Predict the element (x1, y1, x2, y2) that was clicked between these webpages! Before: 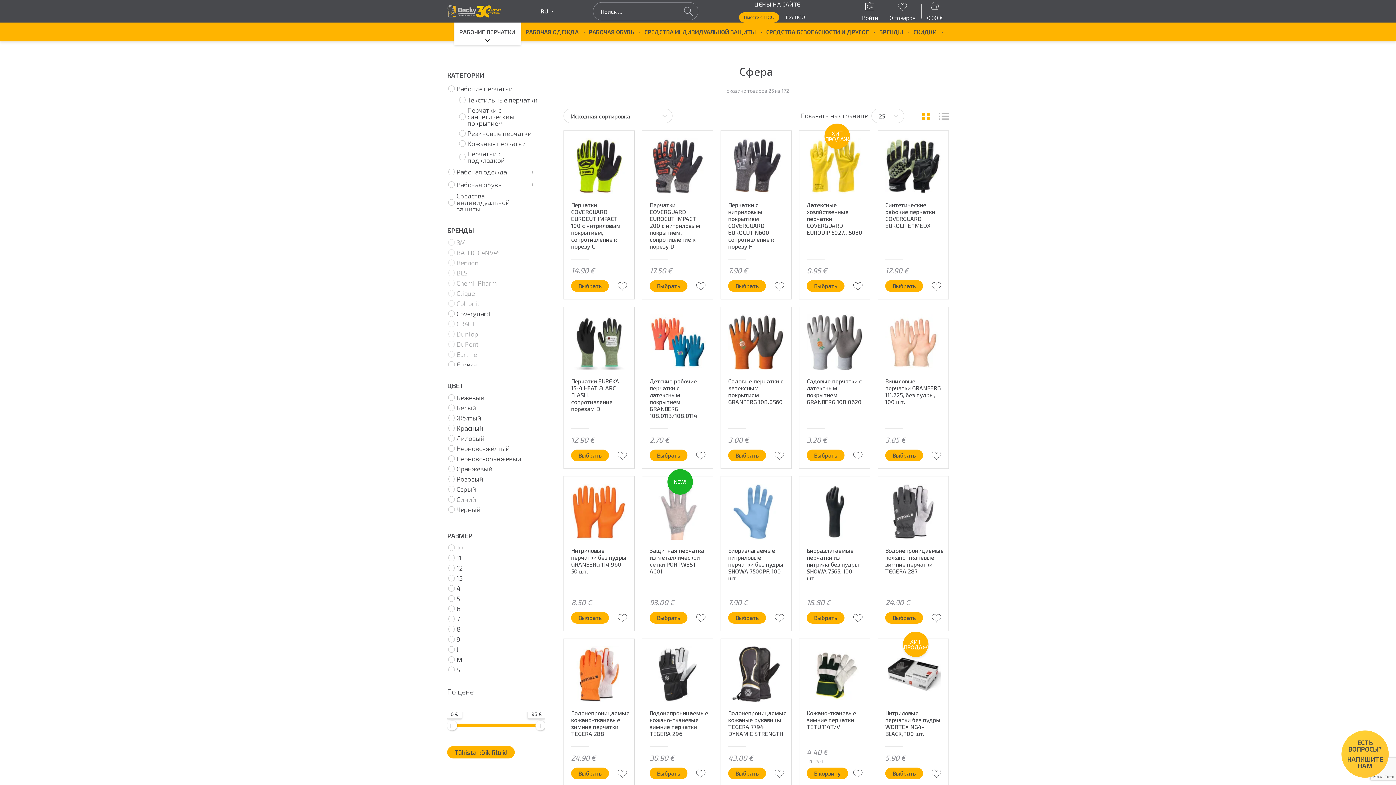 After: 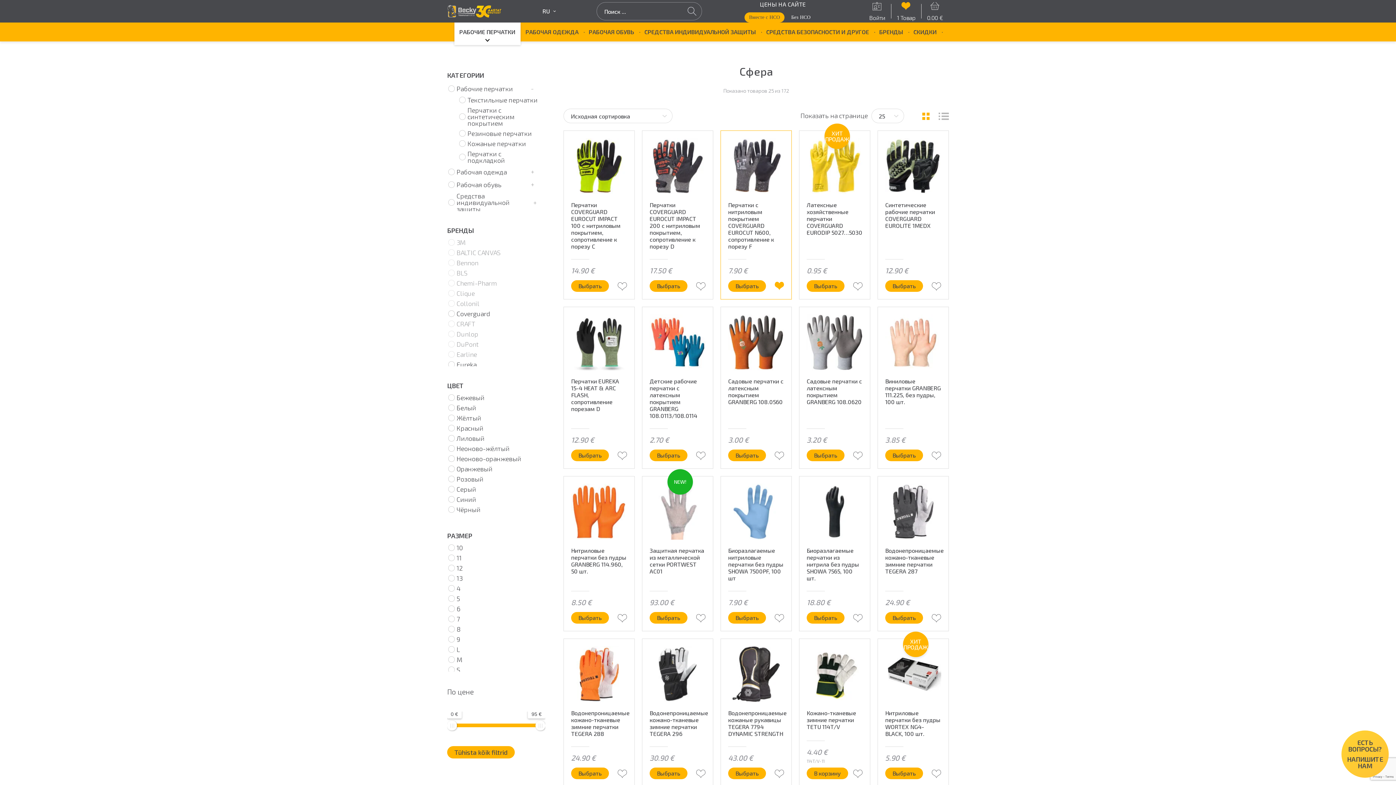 Action: bbox: (774, 281, 784, 290)